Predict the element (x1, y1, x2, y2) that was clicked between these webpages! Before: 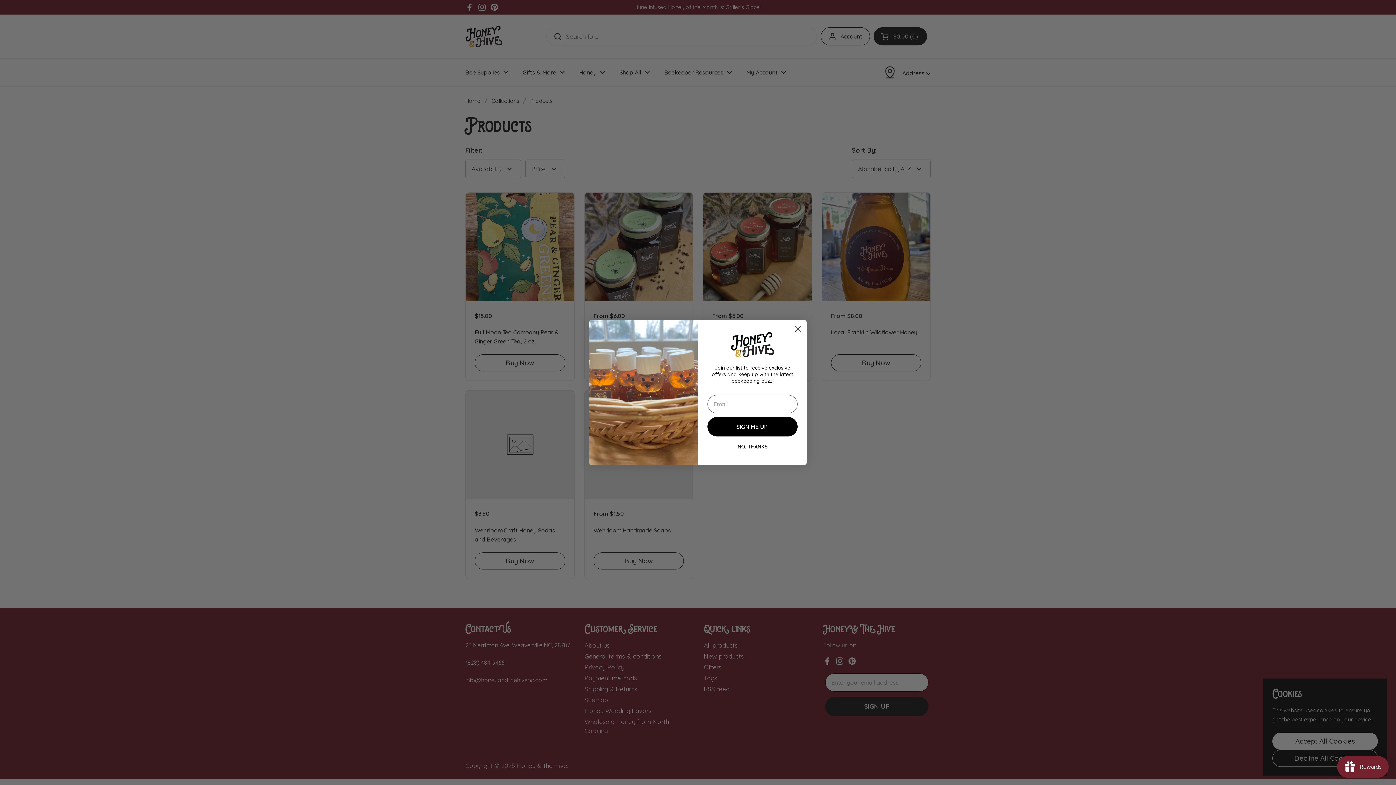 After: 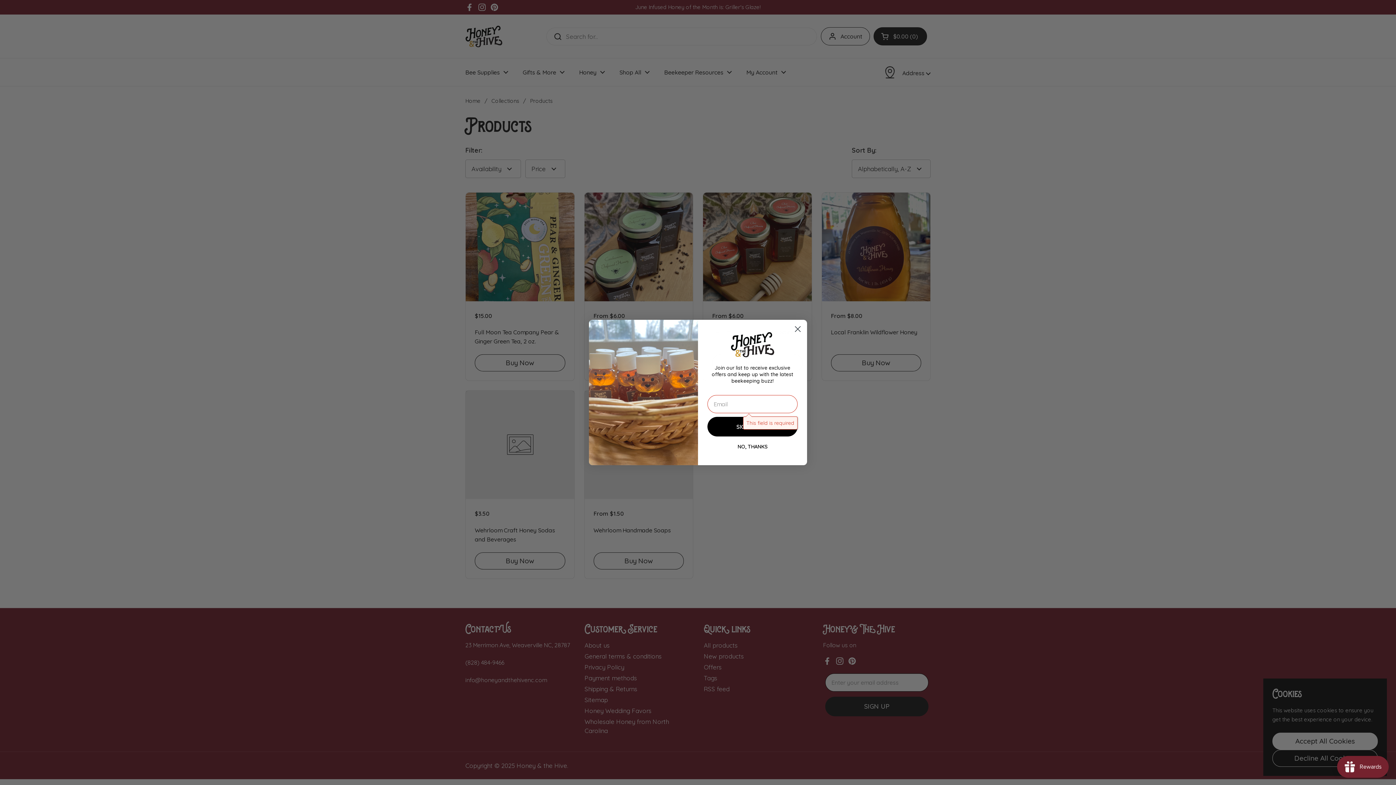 Action: bbox: (707, 417, 797, 436) label: SIGN ME UP!